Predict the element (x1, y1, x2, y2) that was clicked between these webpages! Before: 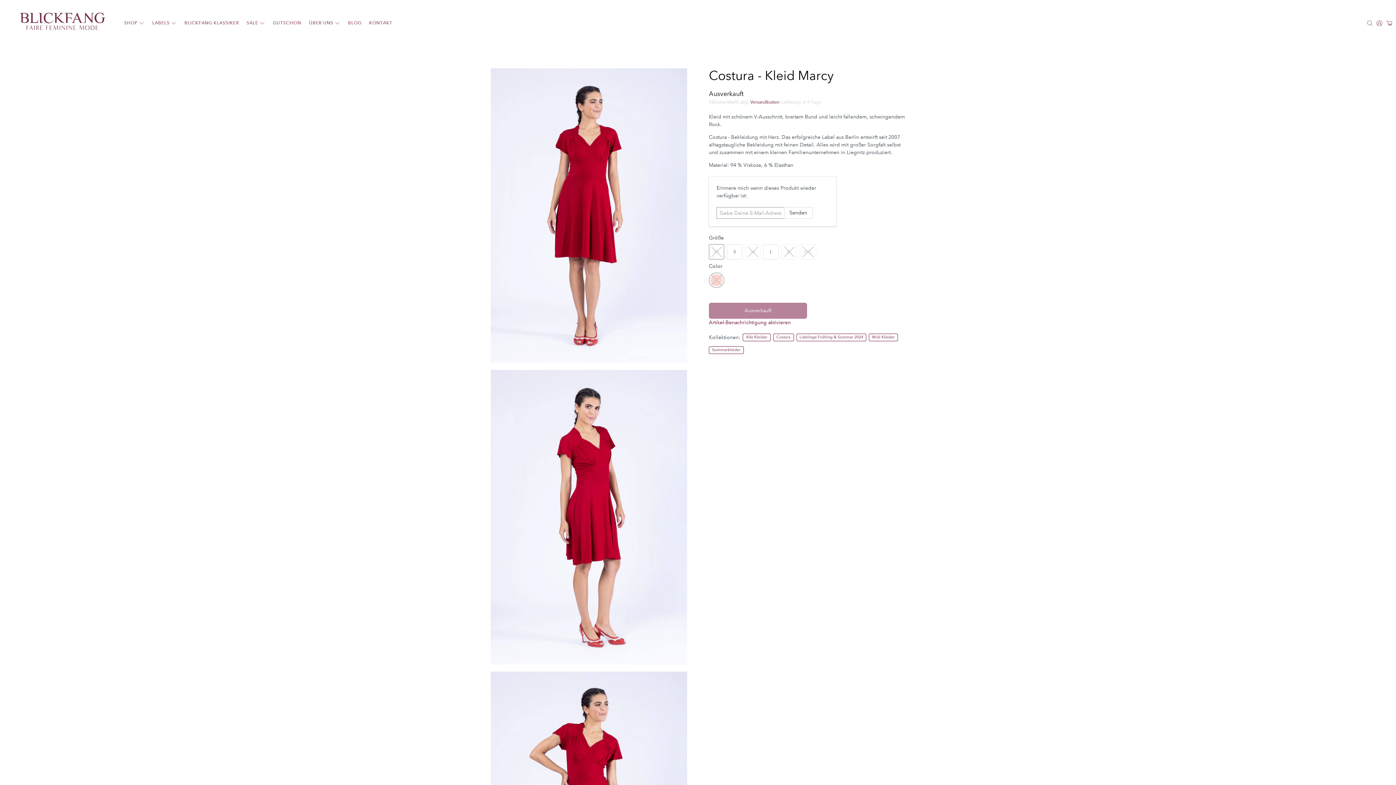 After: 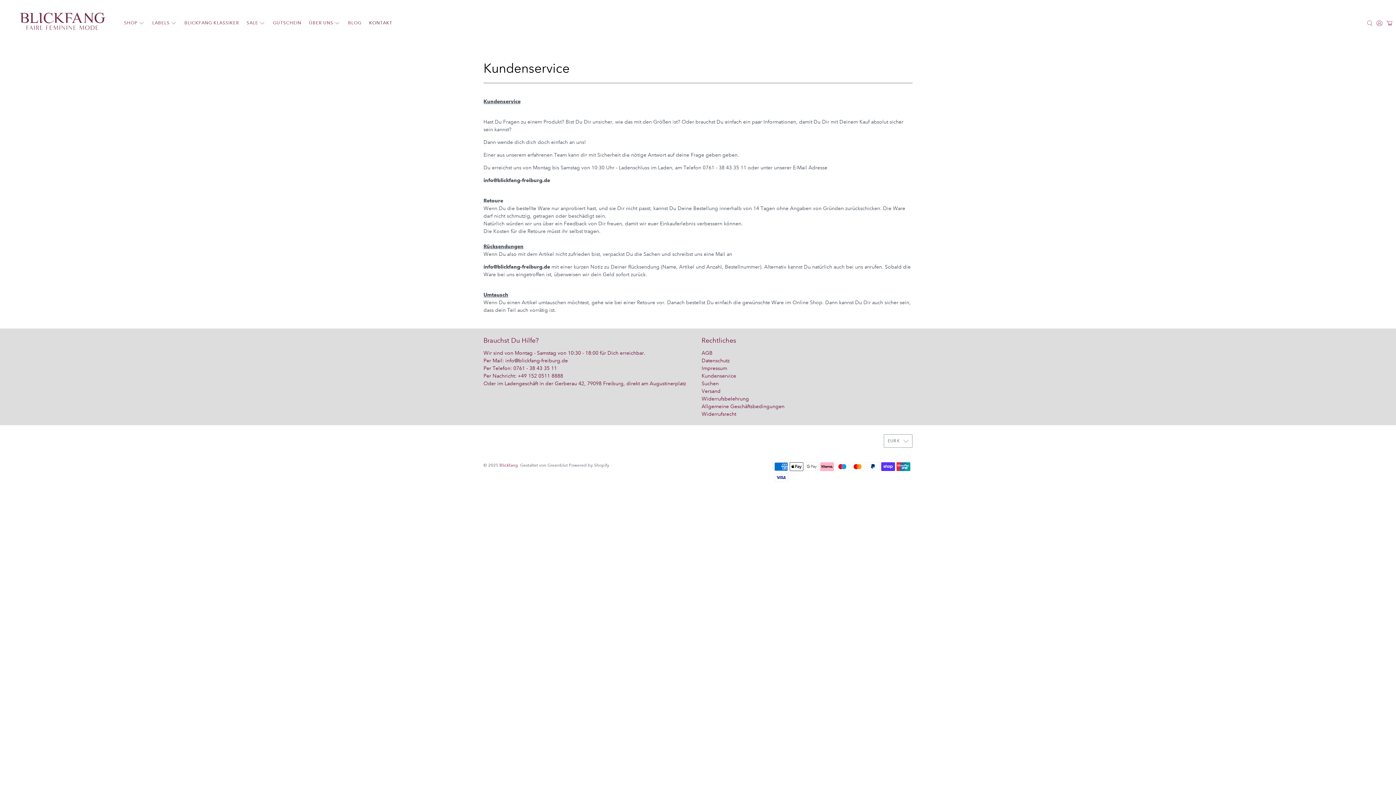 Action: bbox: (365, 14, 396, 31) label: KONTAKT